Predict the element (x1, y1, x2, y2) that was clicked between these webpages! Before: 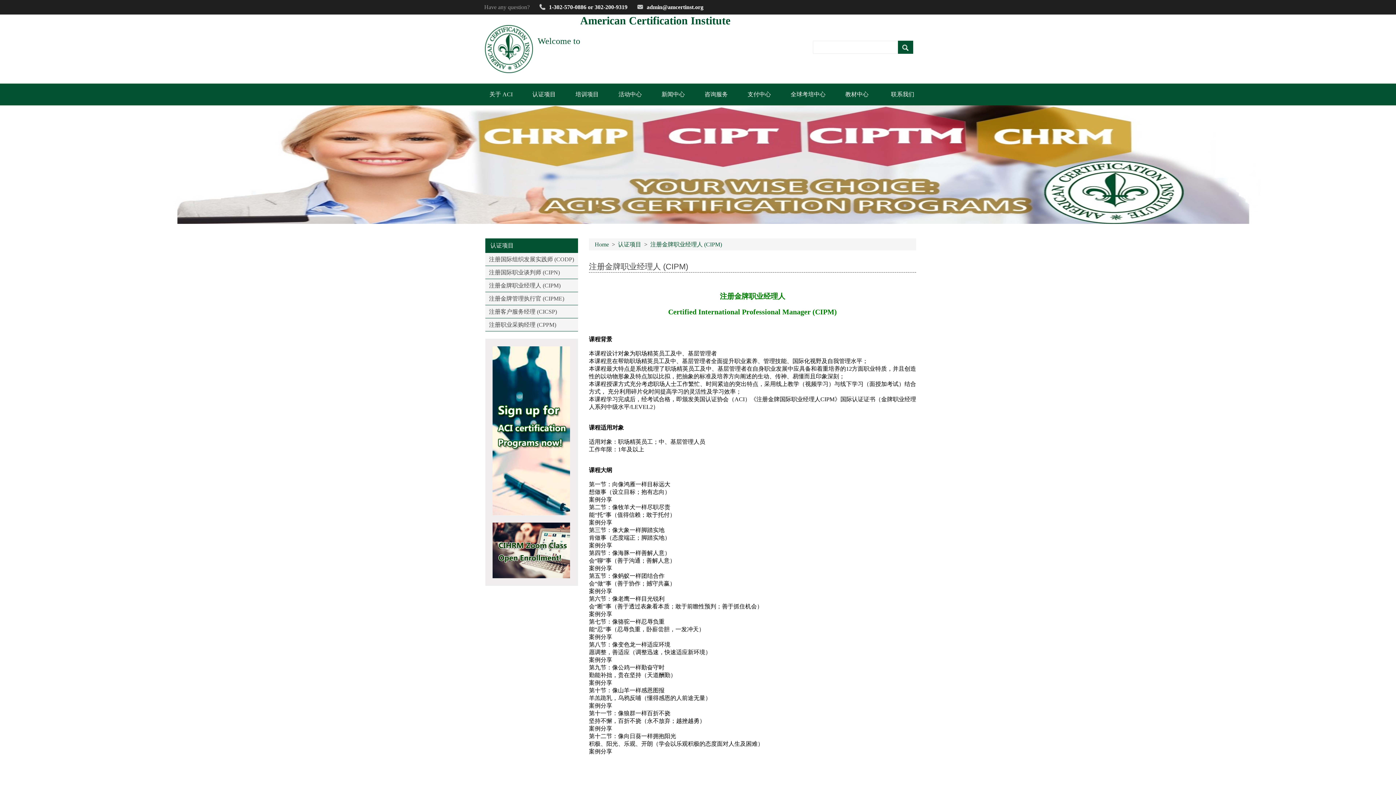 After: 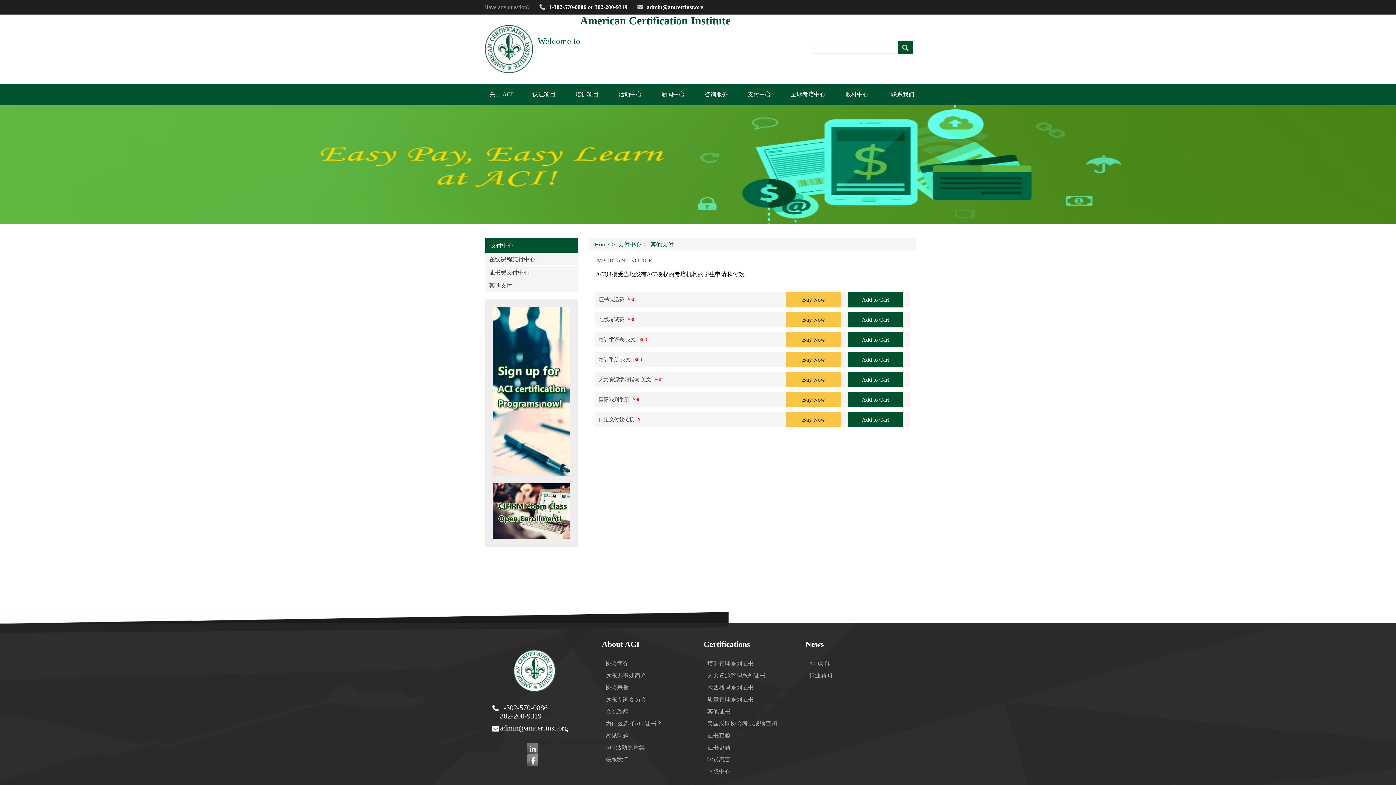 Action: bbox: (845, 91, 868, 97) label: 教材中心